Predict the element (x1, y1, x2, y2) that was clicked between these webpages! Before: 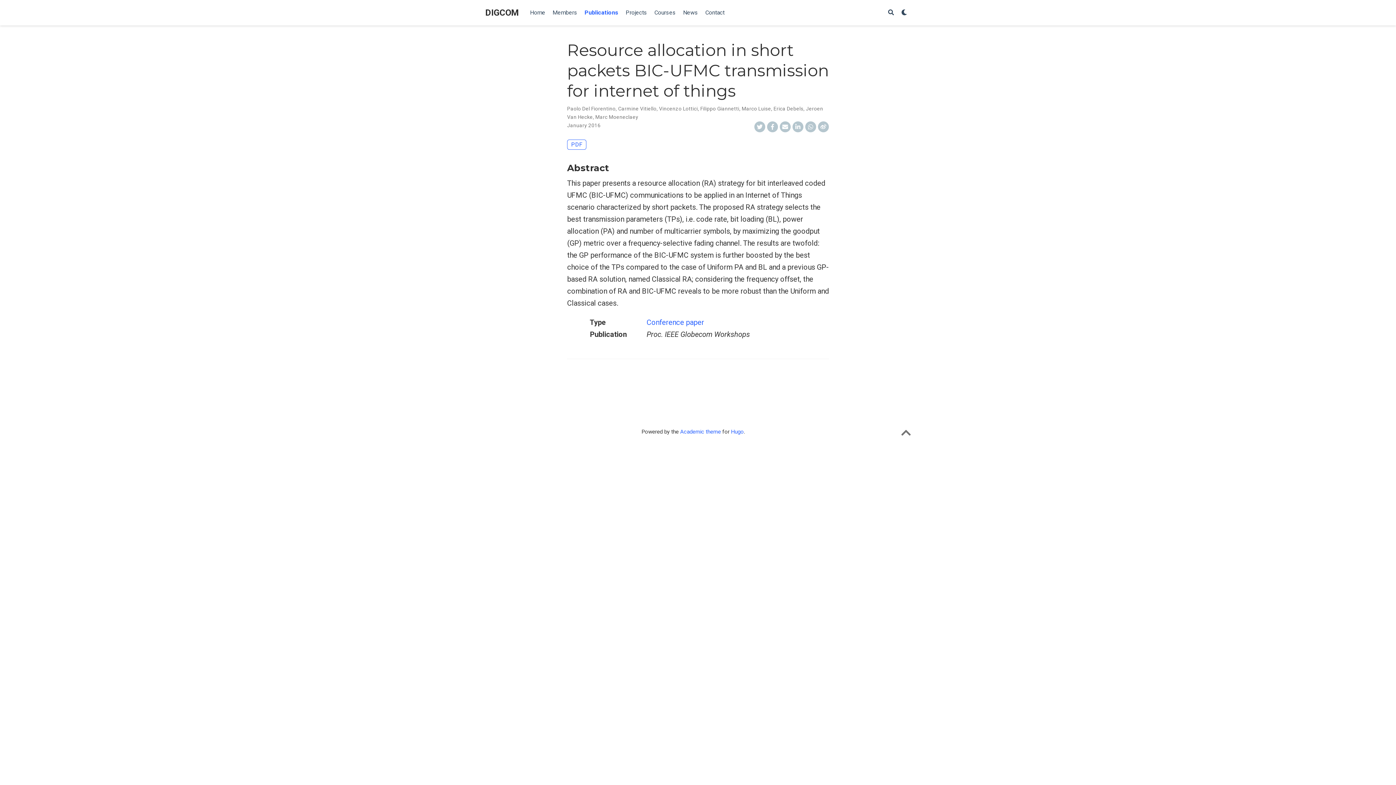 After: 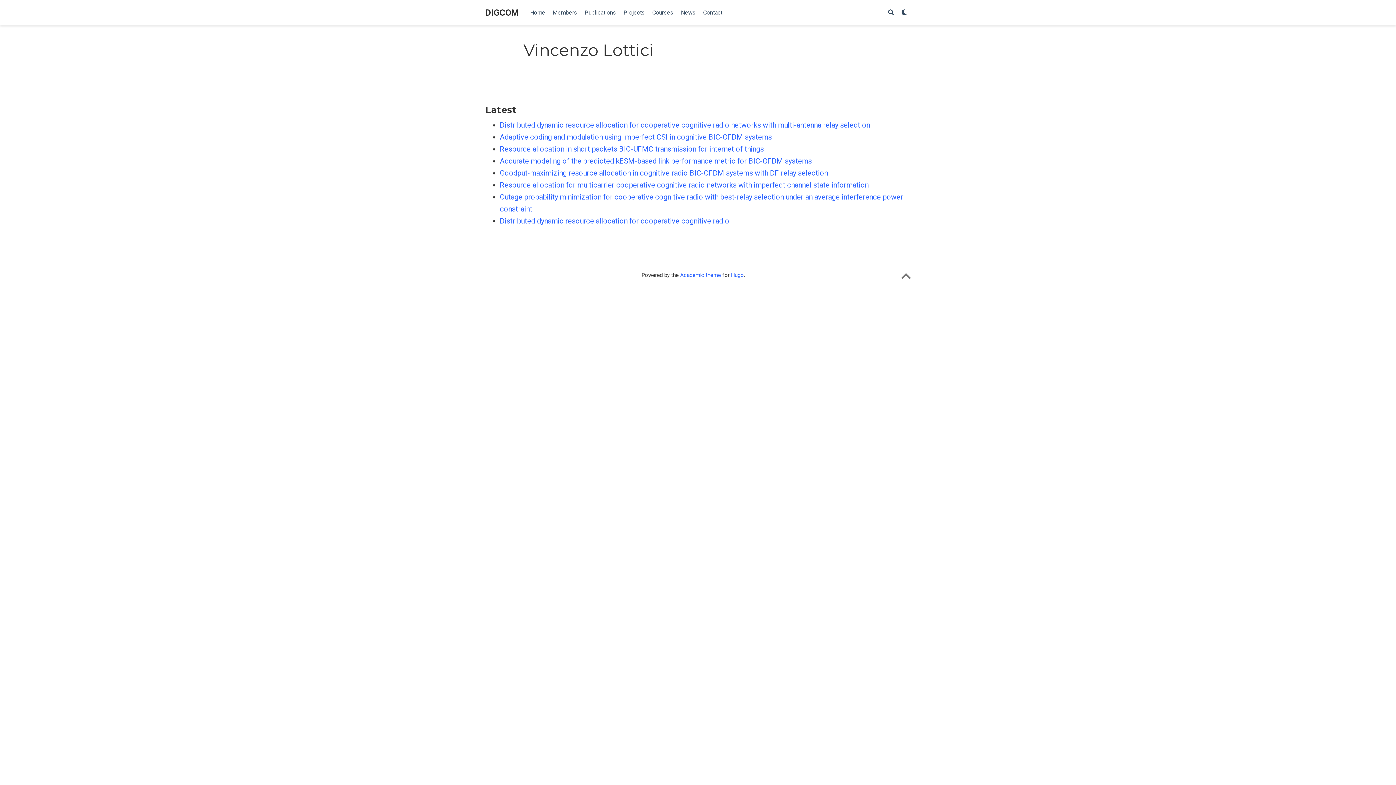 Action: label: Vincenzo Lottici bbox: (659, 105, 698, 111)